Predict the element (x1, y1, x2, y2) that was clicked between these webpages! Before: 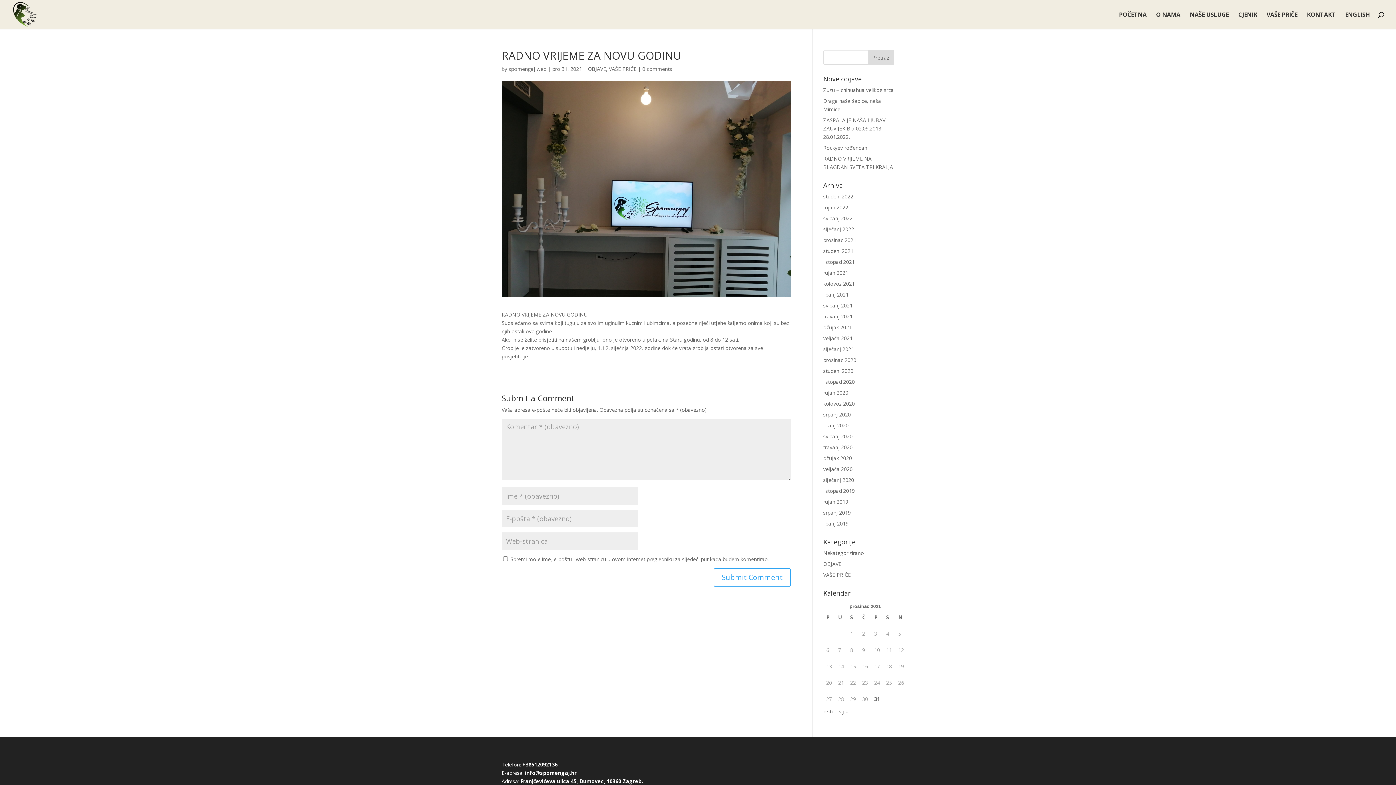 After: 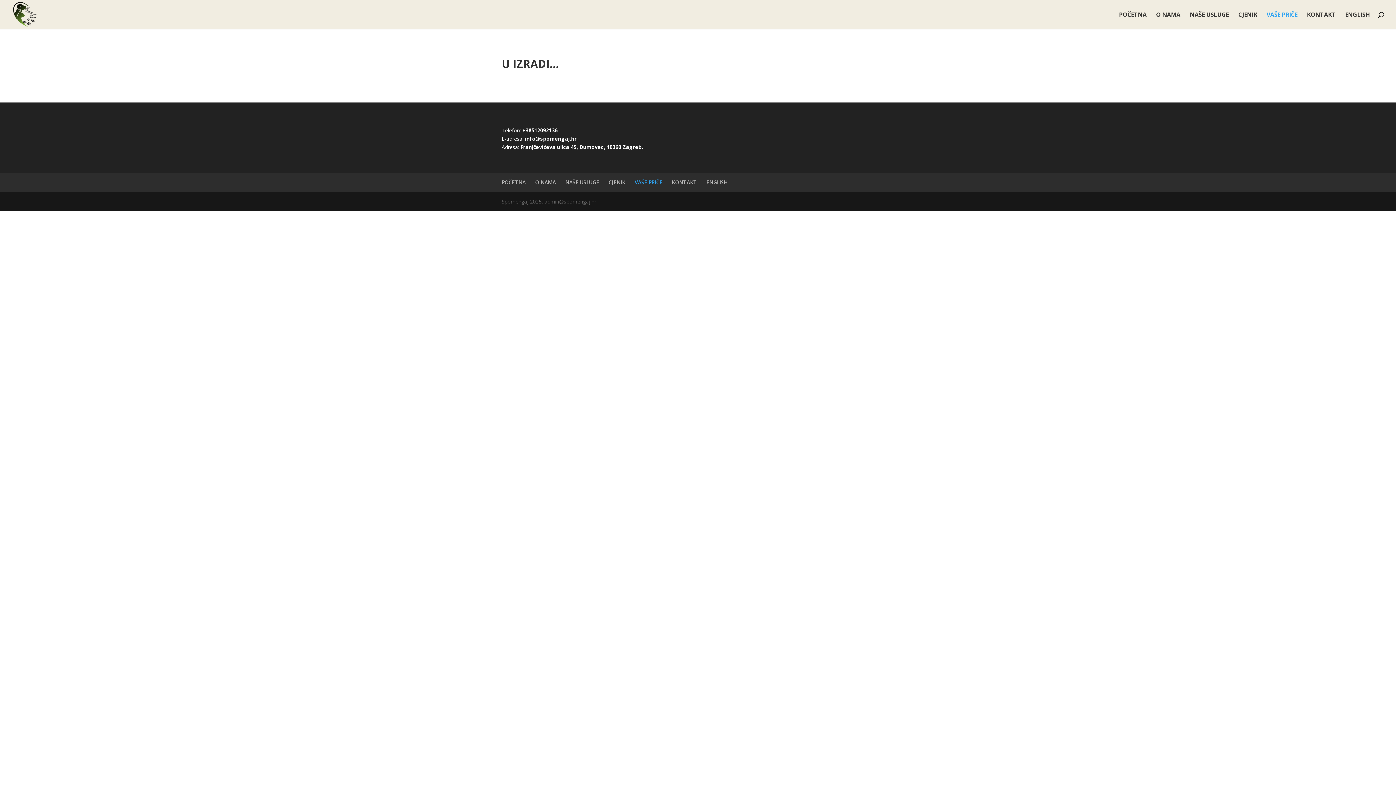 Action: bbox: (1266, 12, 1297, 29) label: VAŠE PRIČE